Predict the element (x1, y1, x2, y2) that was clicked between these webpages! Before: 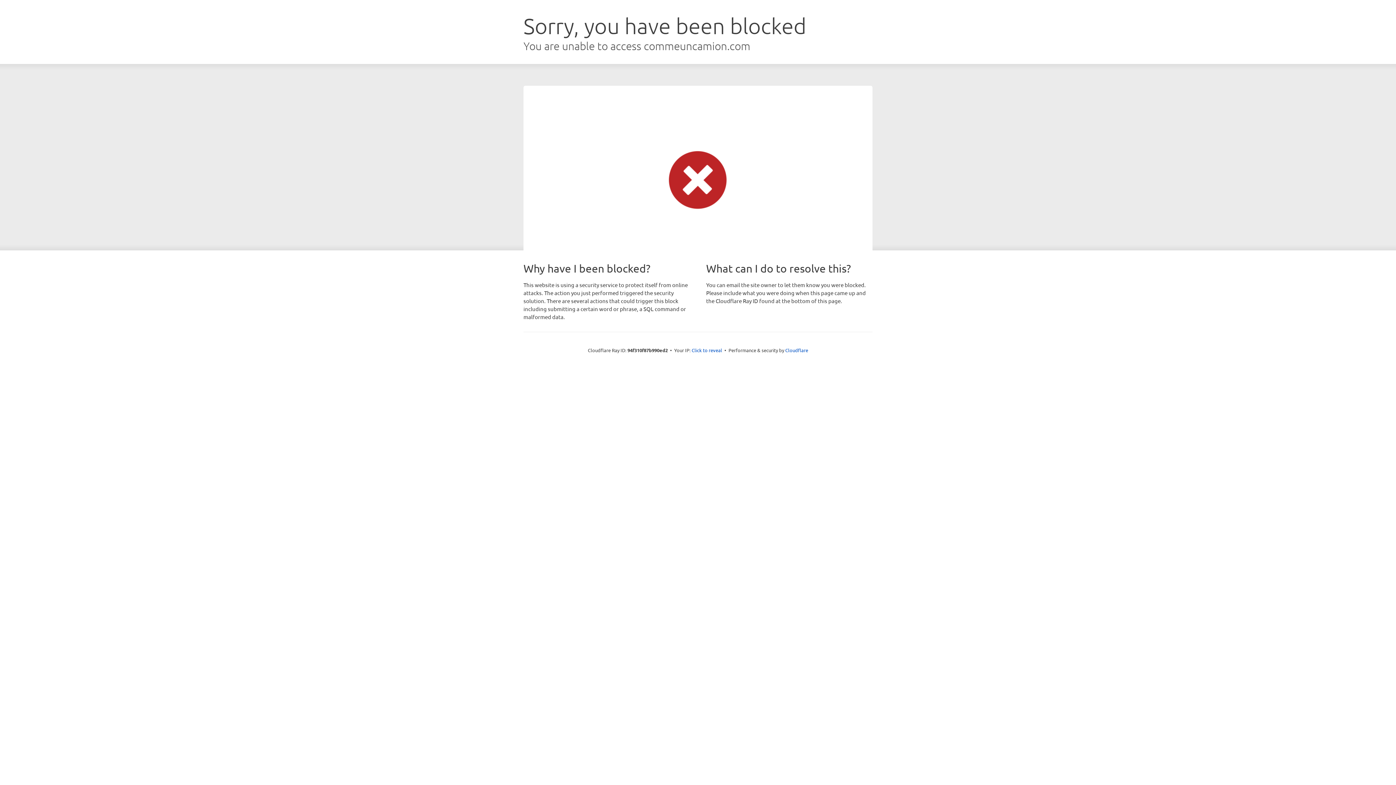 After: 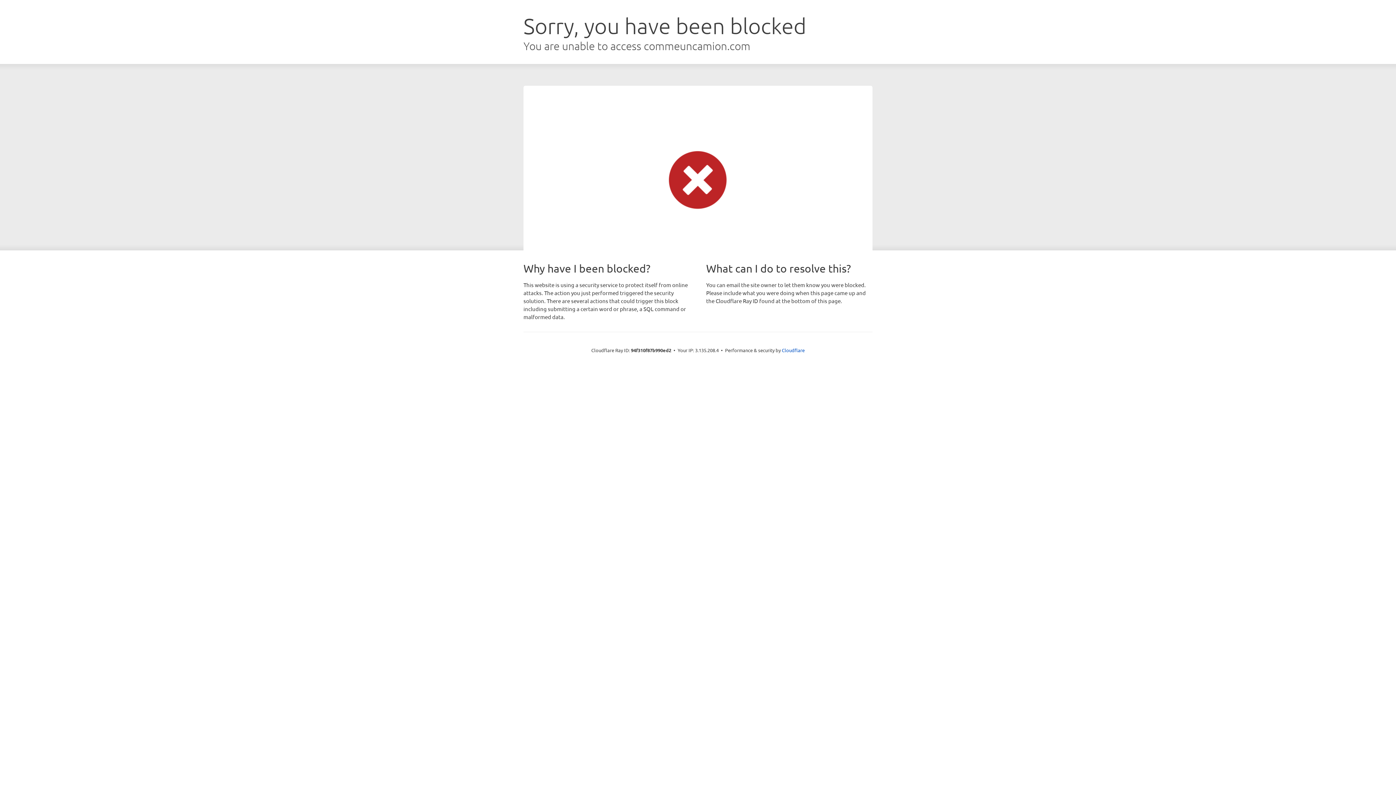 Action: label: Click to reveal bbox: (691, 346, 722, 353)